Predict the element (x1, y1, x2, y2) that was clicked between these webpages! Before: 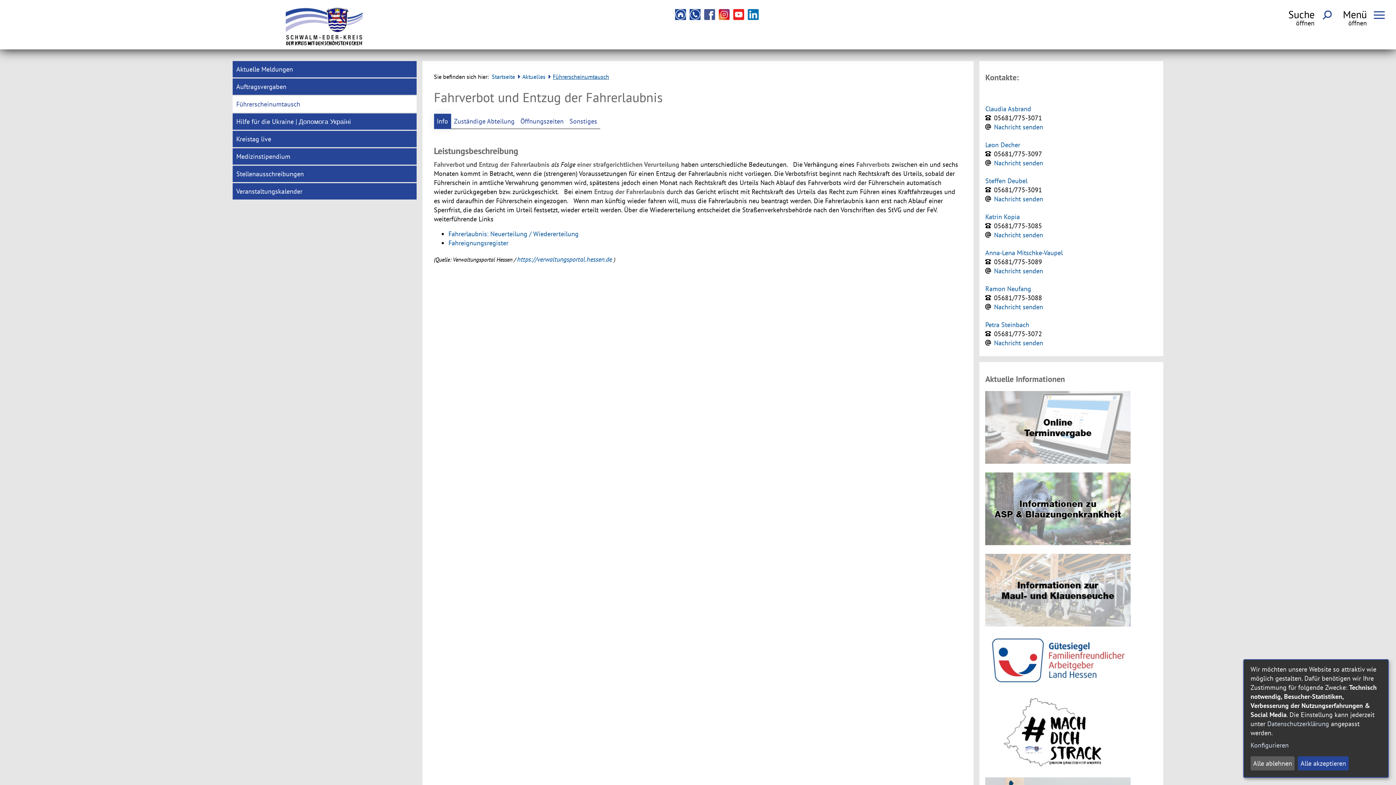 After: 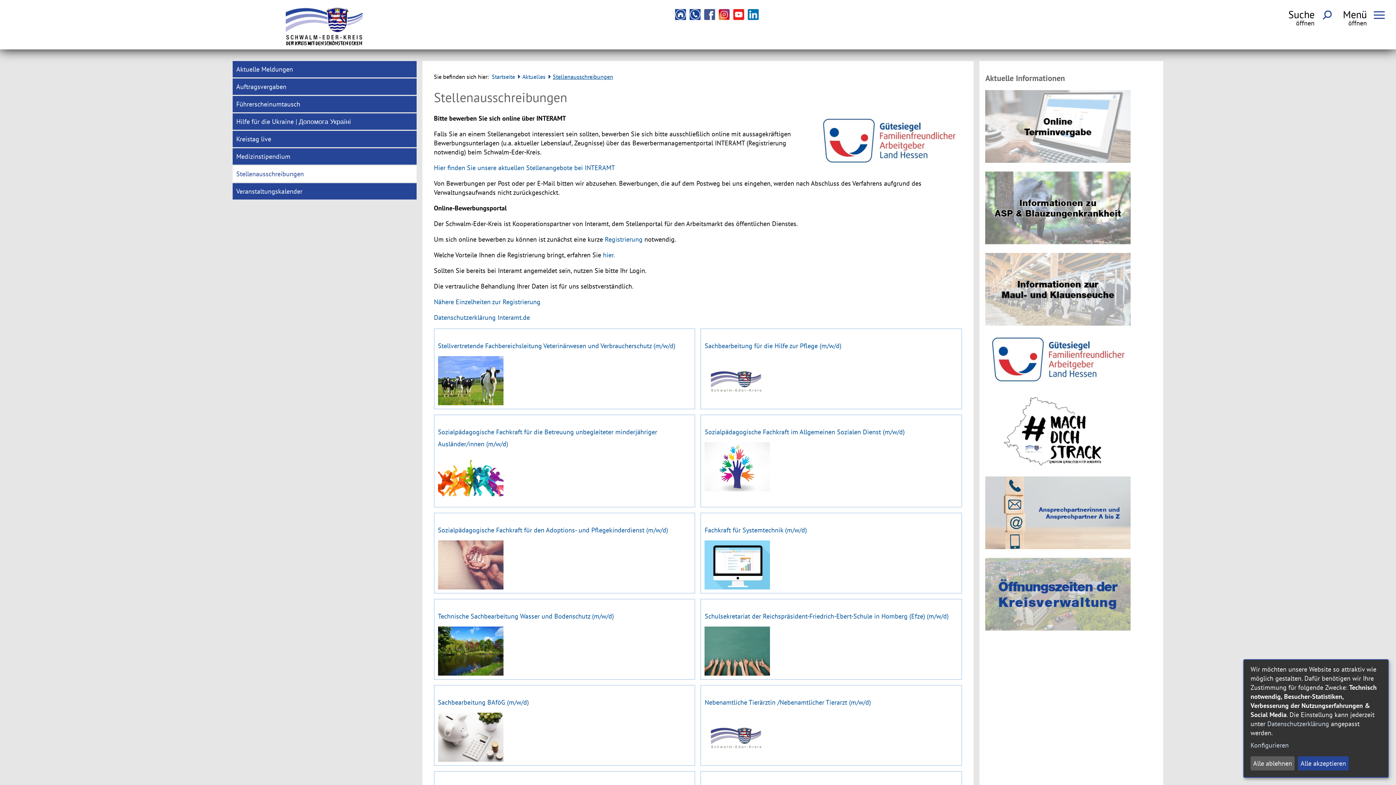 Action: label: Stellenausschreibungen bbox: (232, 165, 416, 182)